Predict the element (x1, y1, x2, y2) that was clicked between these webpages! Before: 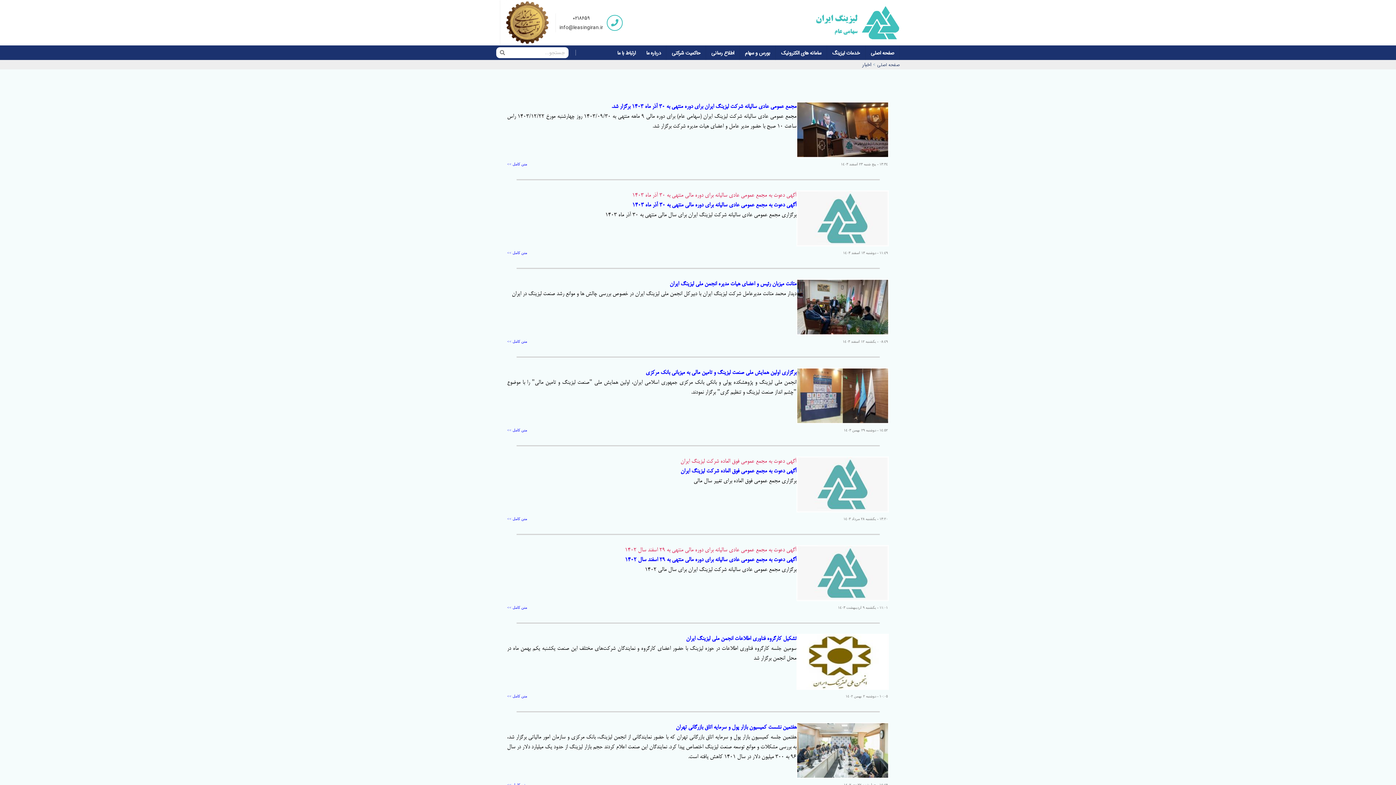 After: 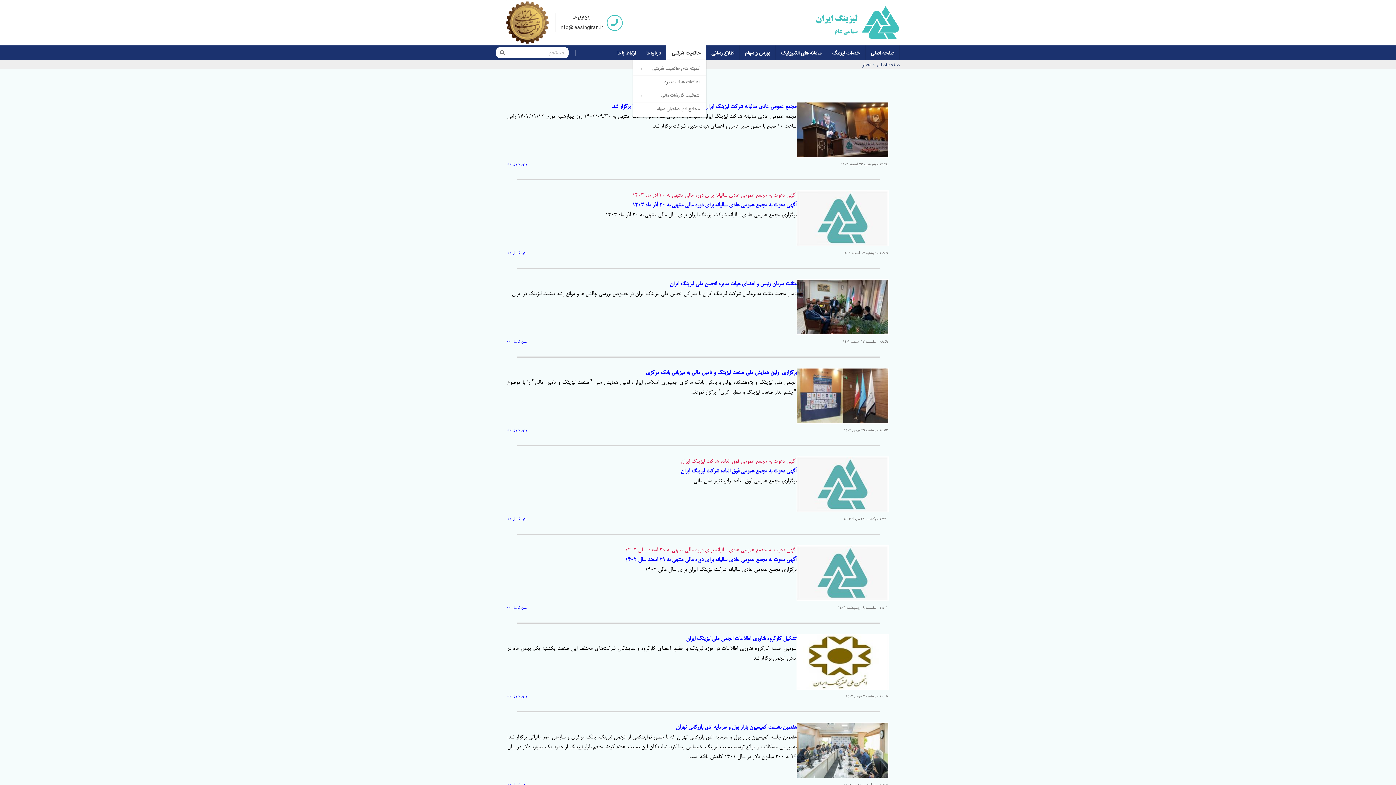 Action: label: حاکمیت شرکتی bbox: (666, 45, 706, 60)